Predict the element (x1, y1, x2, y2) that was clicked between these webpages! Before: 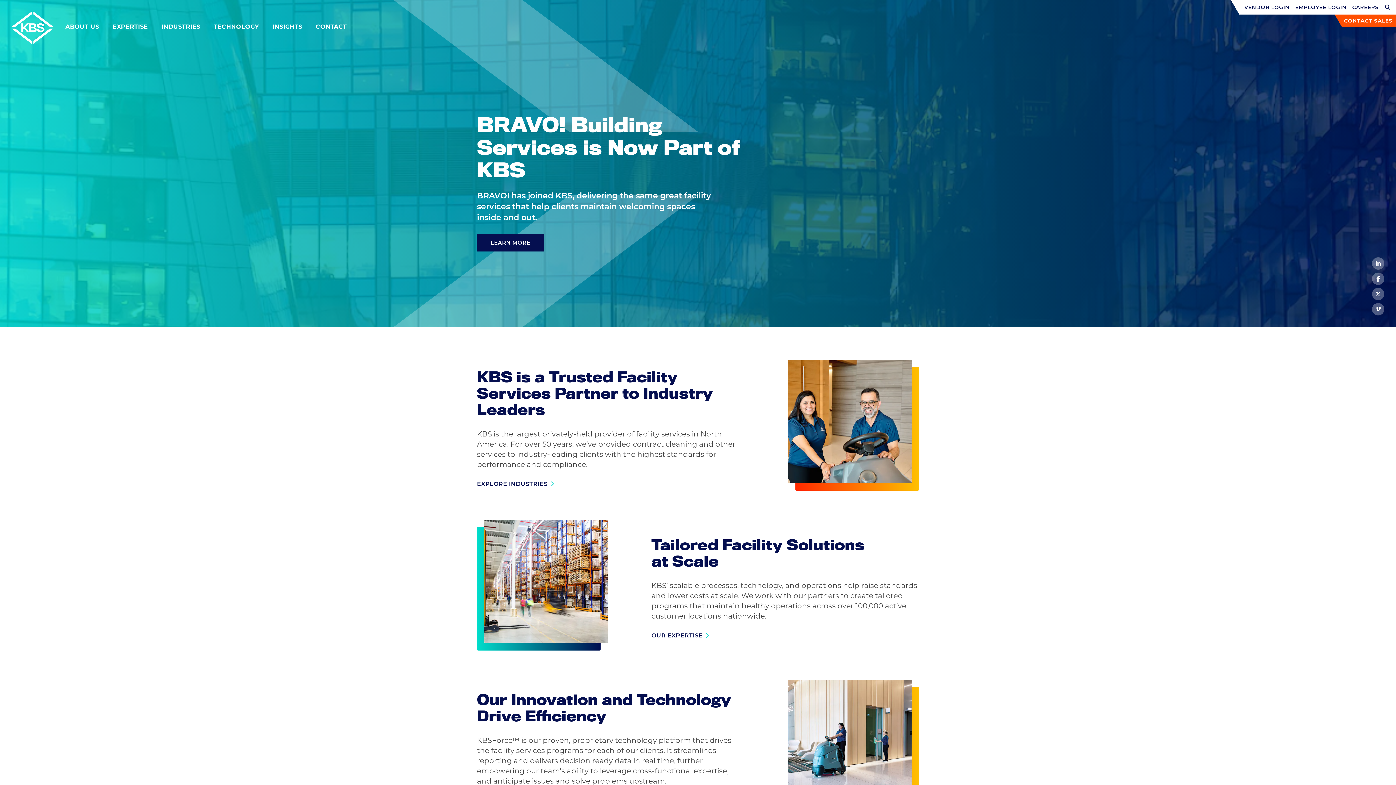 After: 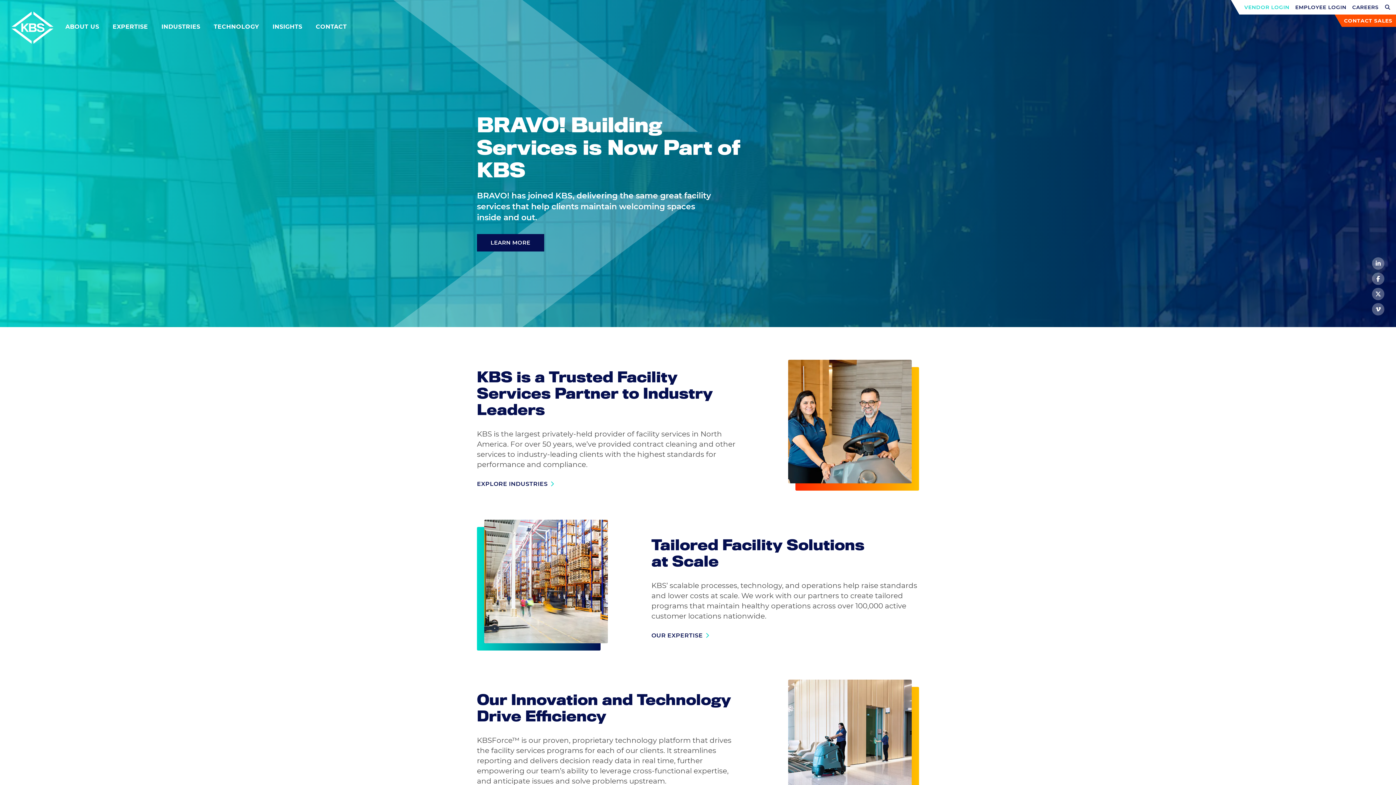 Action: label: Navigate to Vendor Login bbox: (1244, 4, 1289, 10)